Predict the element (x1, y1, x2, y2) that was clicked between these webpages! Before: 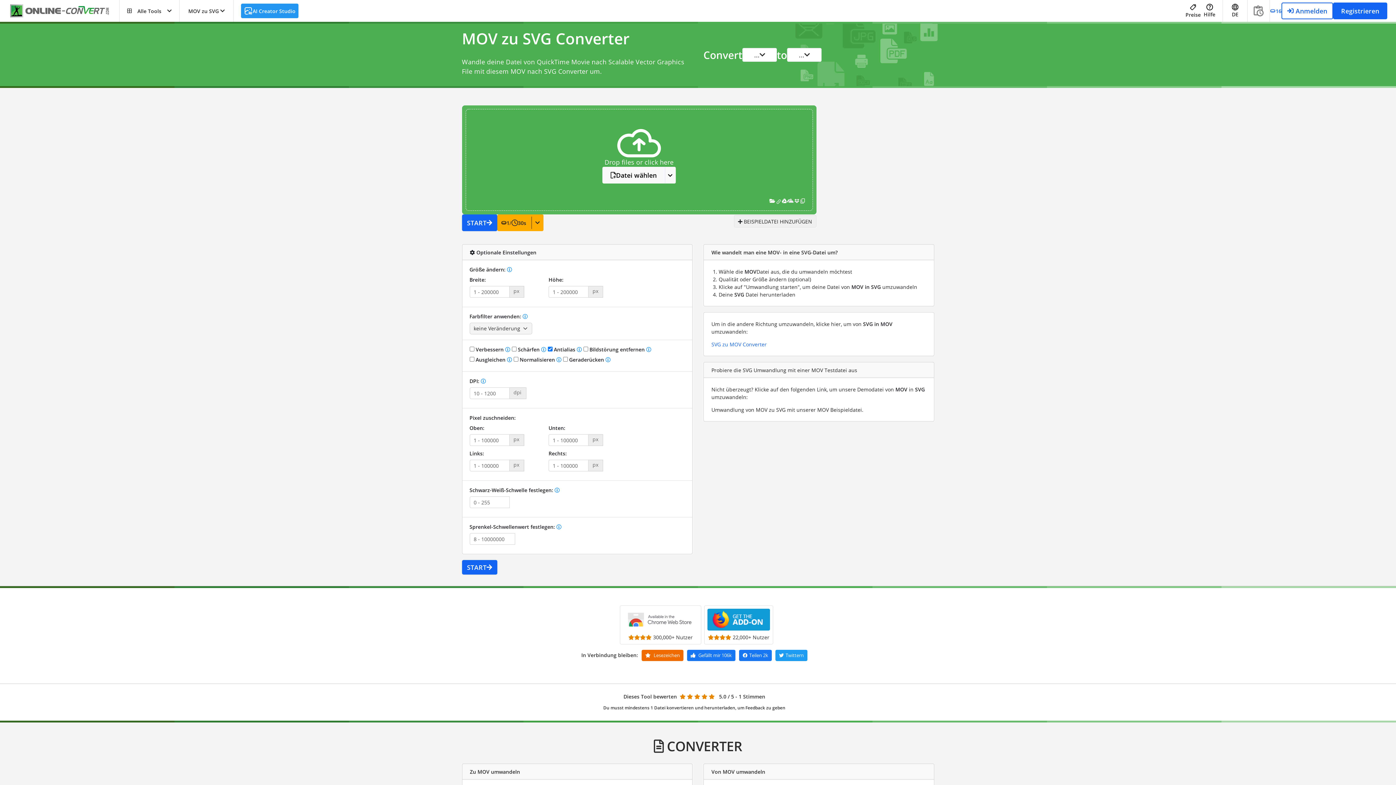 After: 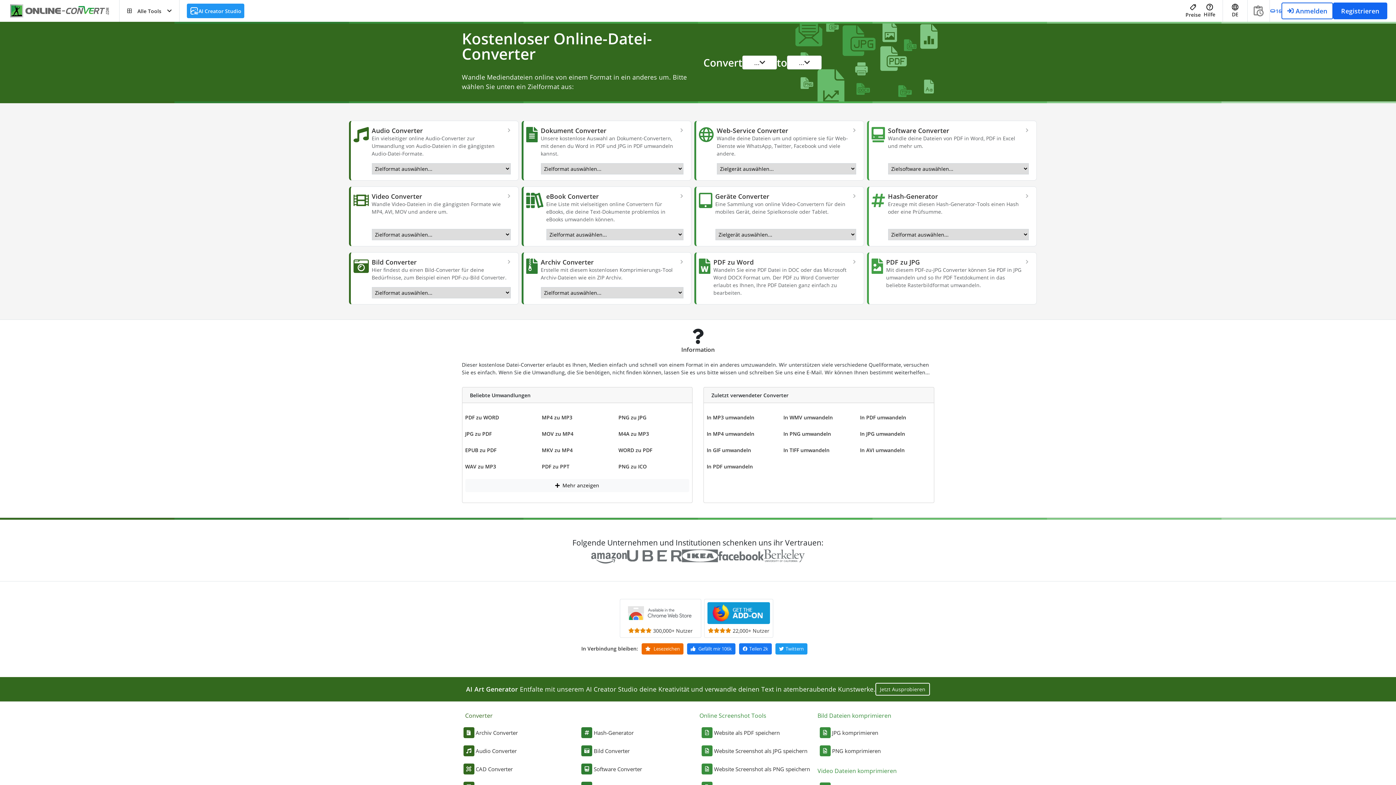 Action: bbox: (10, 2, 119, 19)